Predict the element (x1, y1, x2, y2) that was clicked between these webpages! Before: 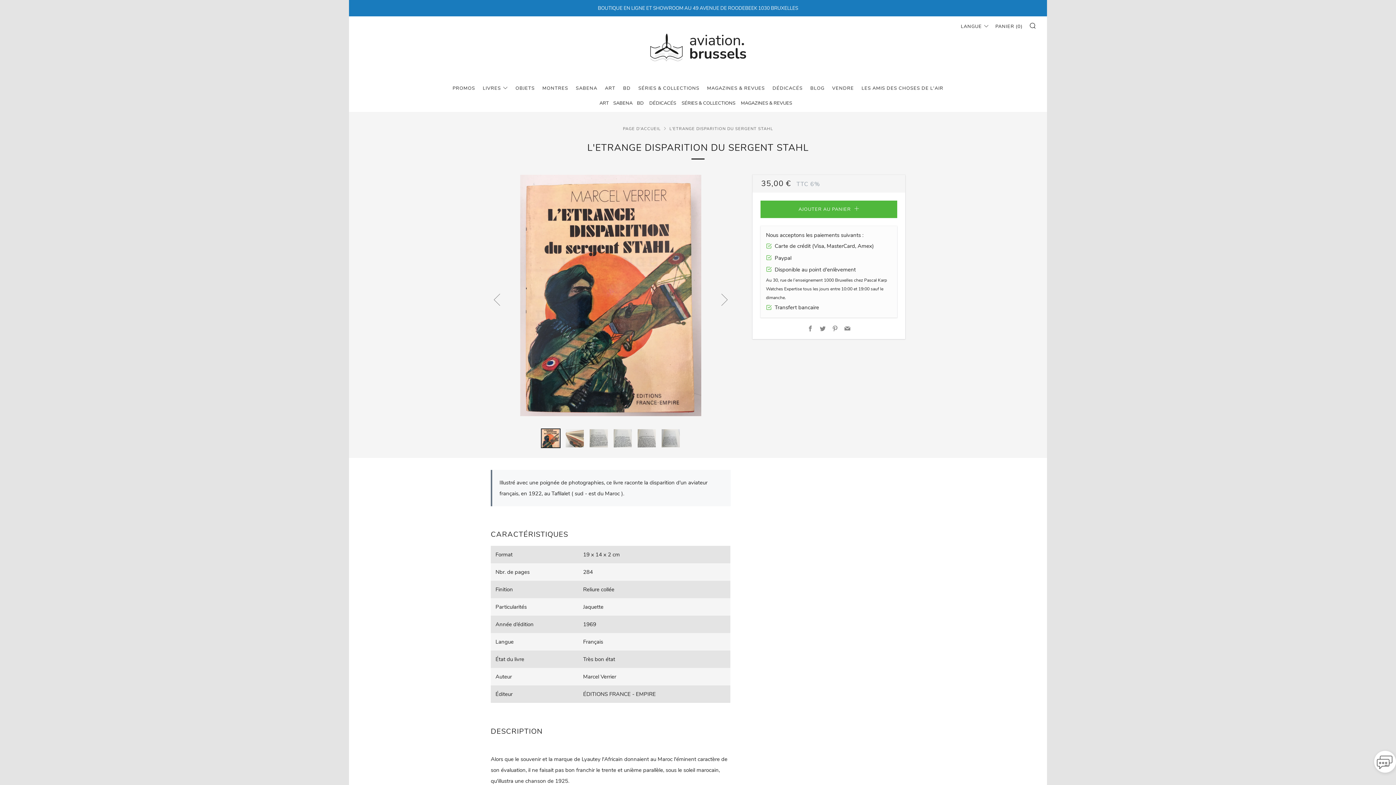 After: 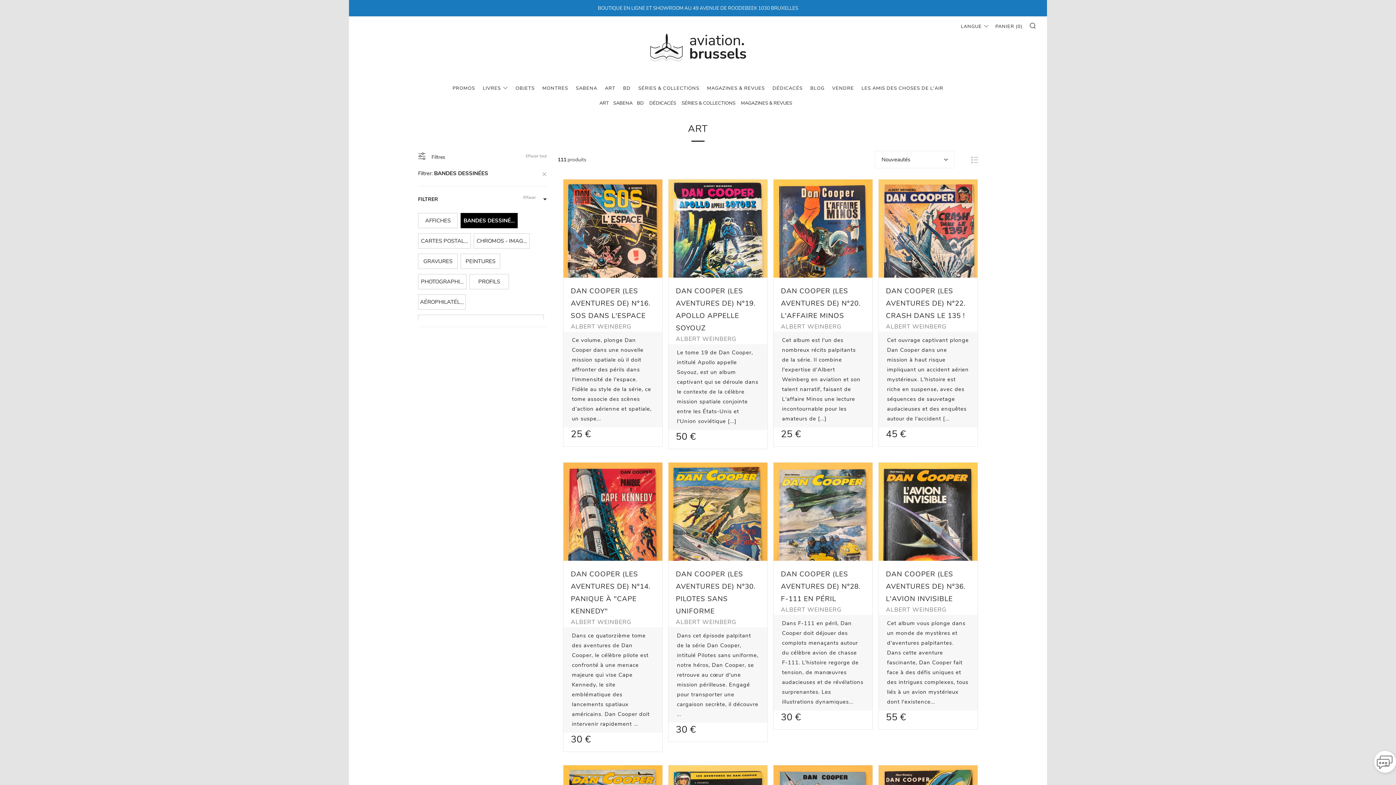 Action: label: BD bbox: (623, 82, 630, 94)